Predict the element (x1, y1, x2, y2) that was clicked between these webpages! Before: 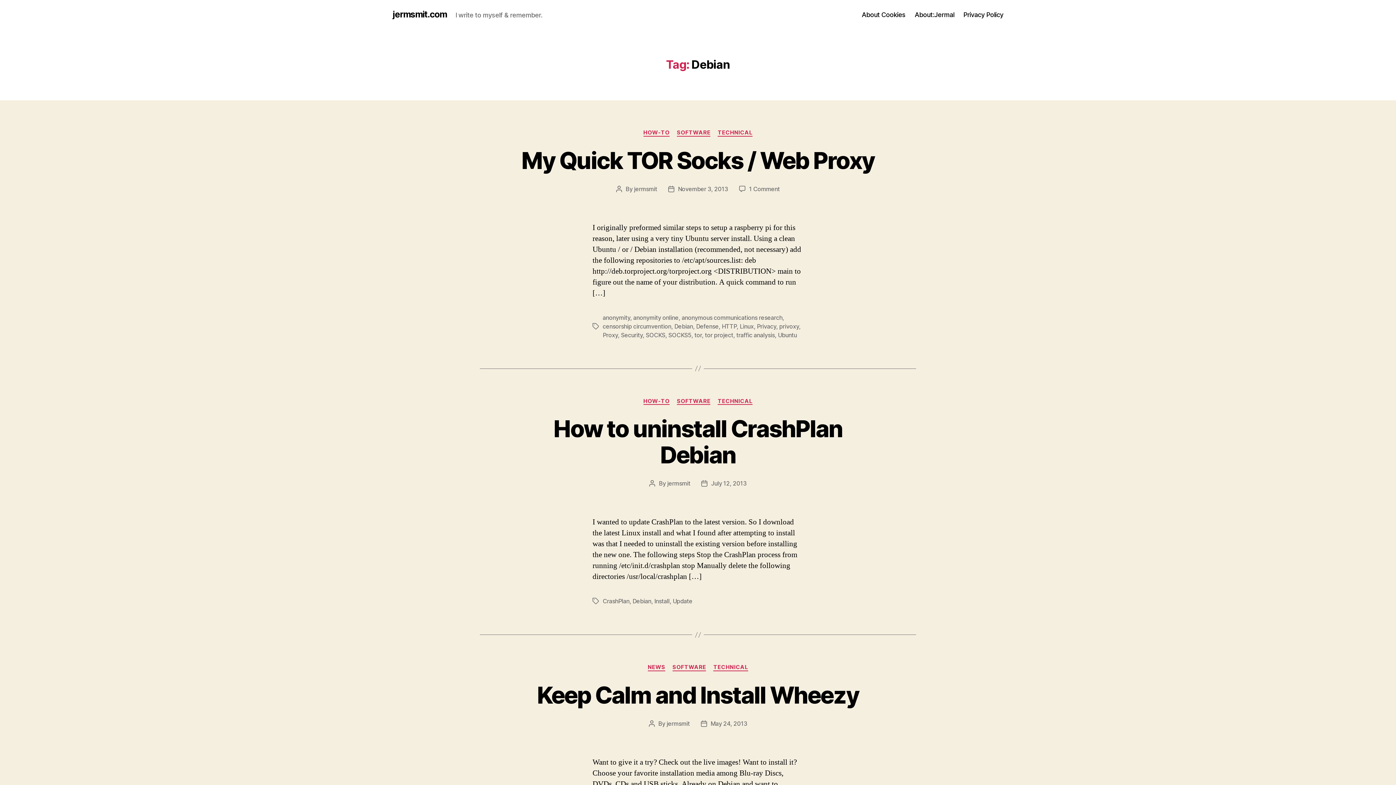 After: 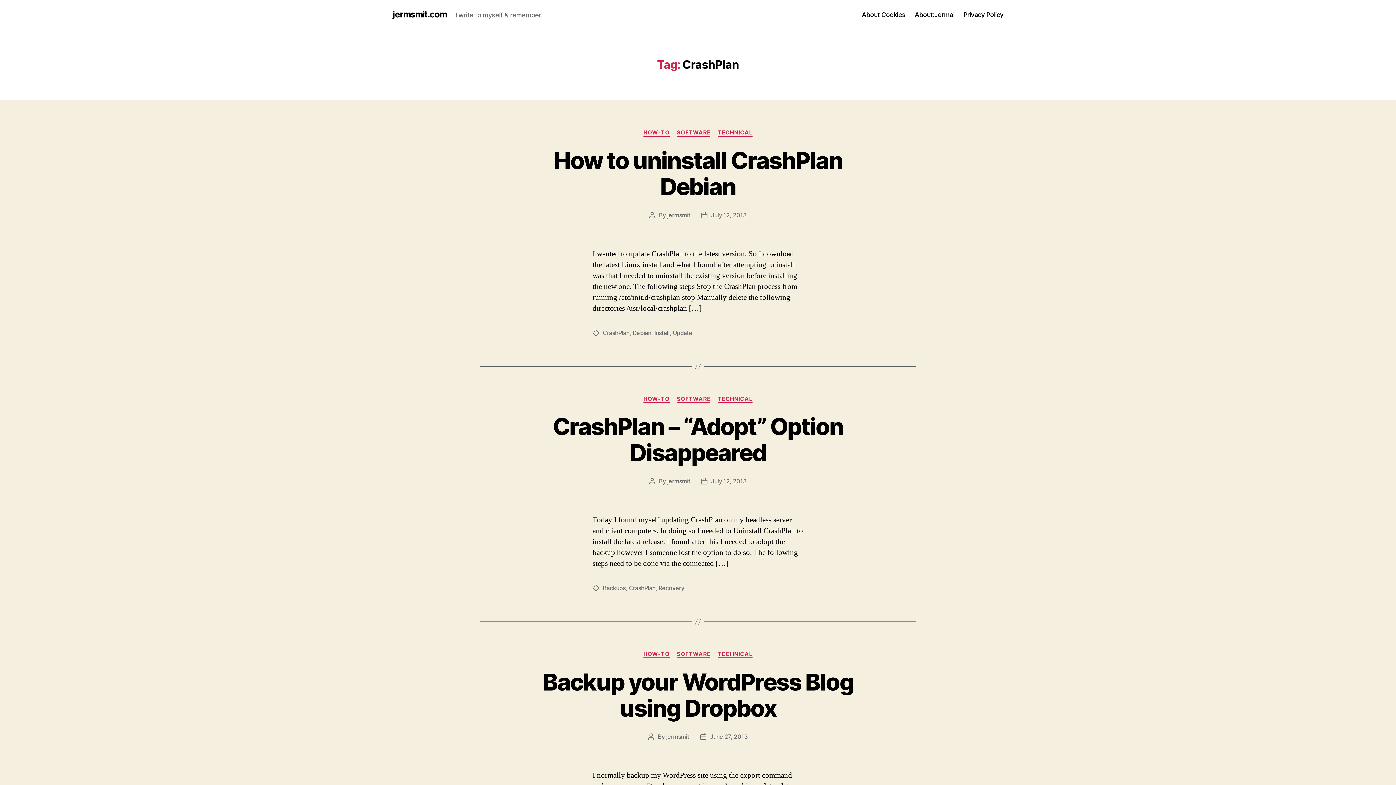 Action: label: CrashPlan bbox: (602, 597, 629, 605)